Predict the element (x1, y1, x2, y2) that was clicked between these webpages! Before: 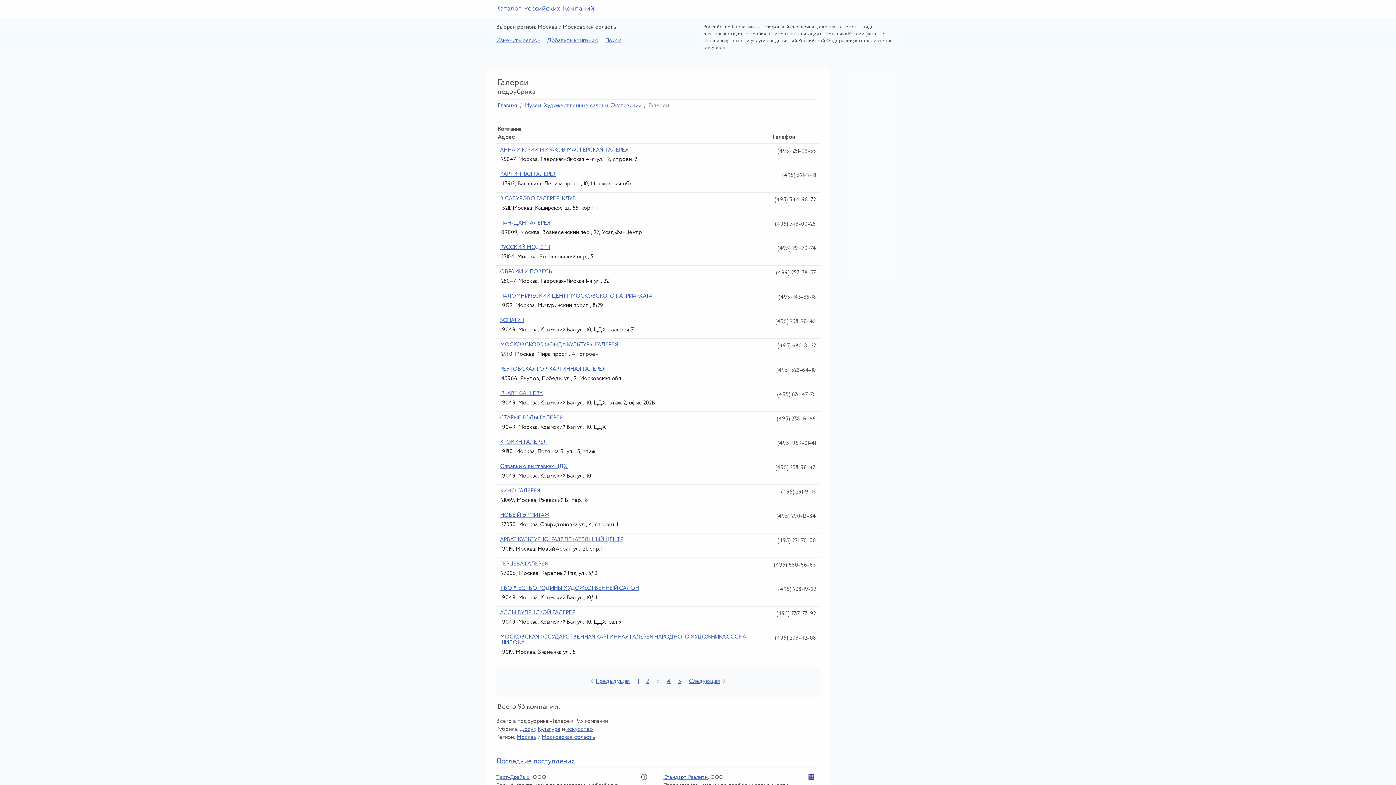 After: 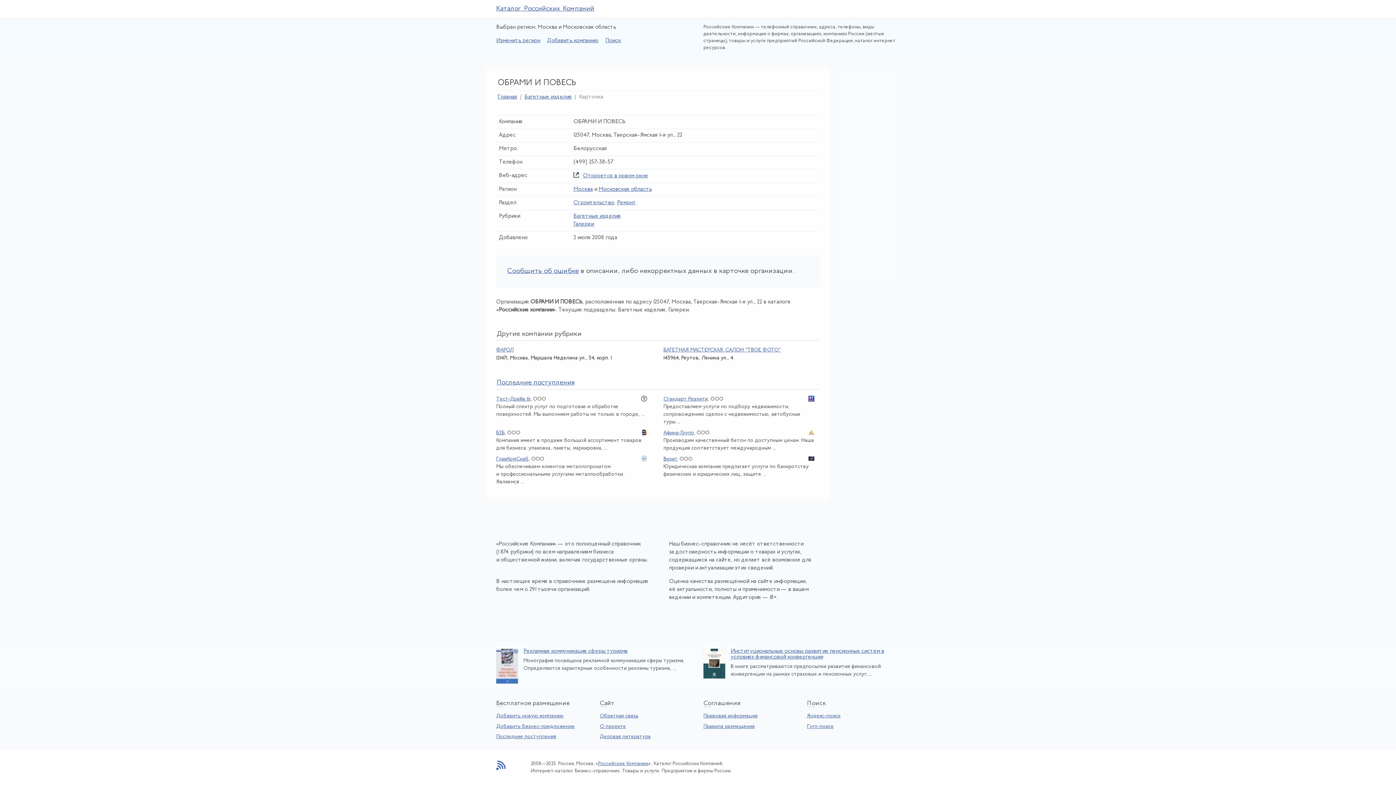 Action: bbox: (500, 269, 552, 274) label: ОБРАМИ И ПОВЕСЬ